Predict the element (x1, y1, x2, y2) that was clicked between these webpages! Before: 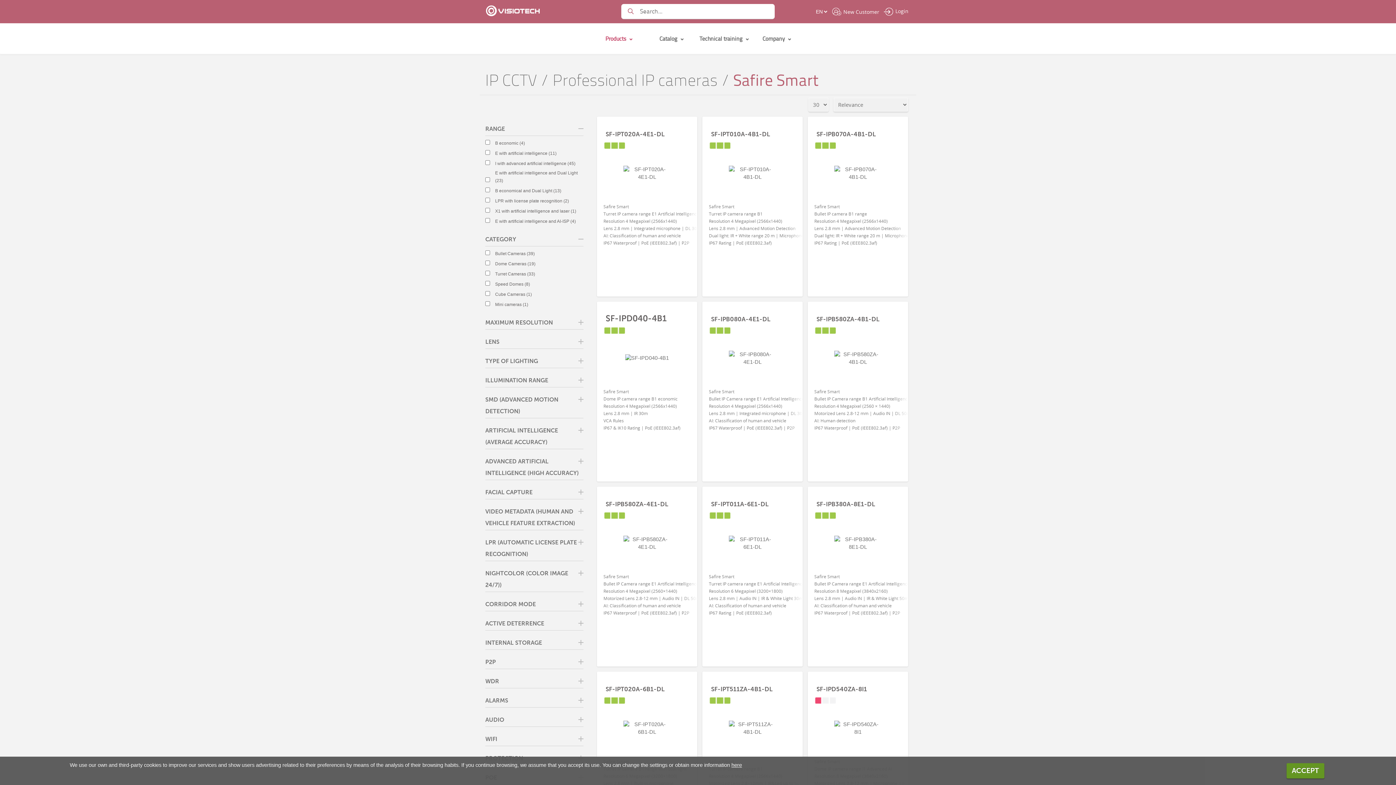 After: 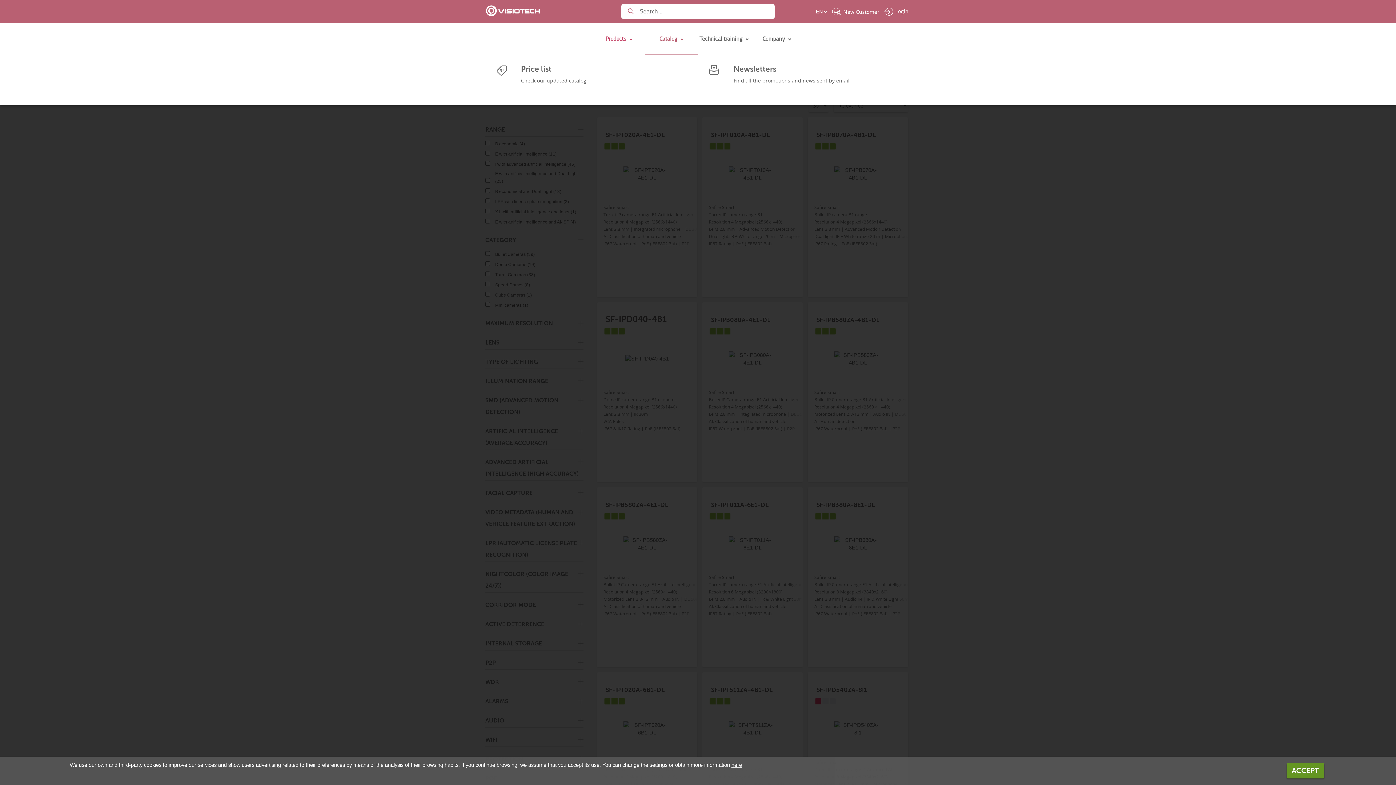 Action: label: Catalog bbox: (645, 23, 698, 53)